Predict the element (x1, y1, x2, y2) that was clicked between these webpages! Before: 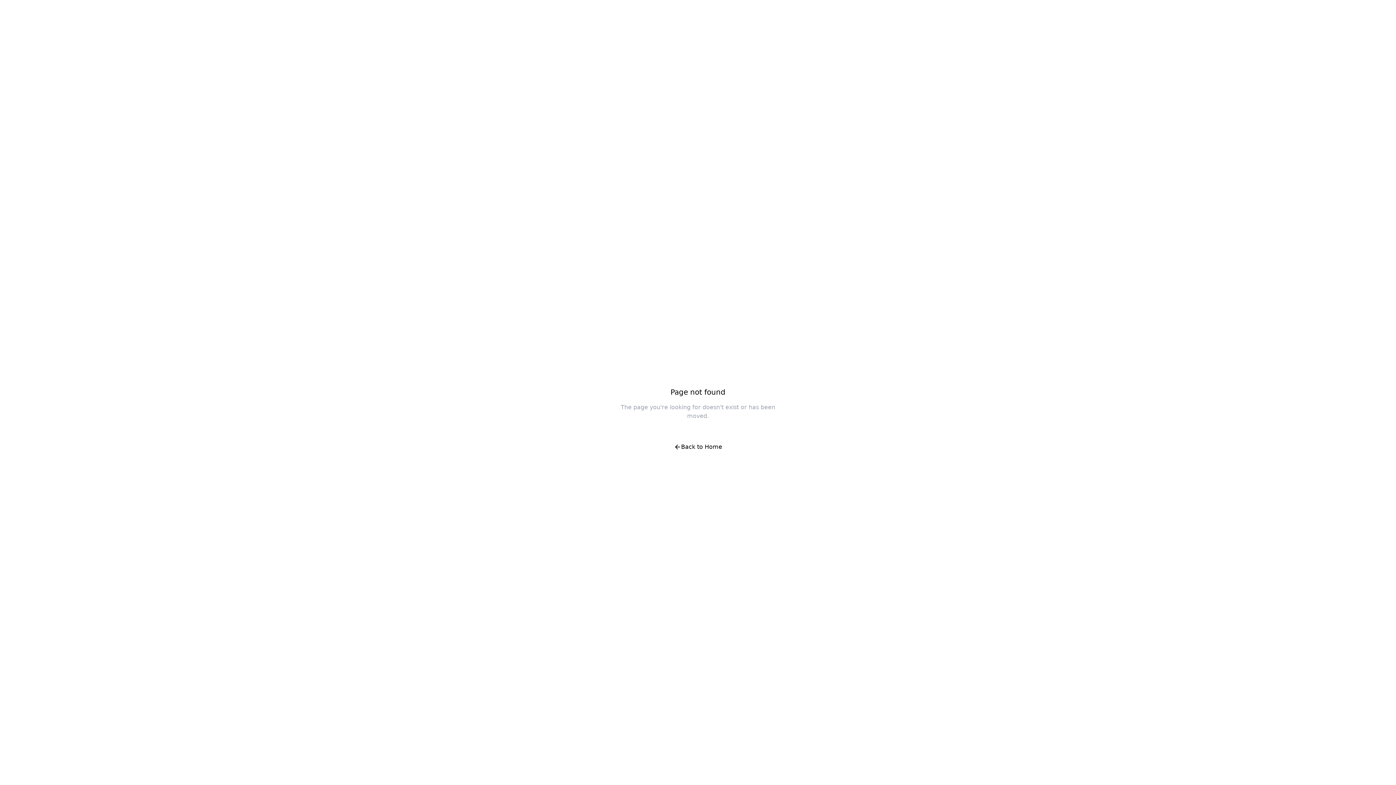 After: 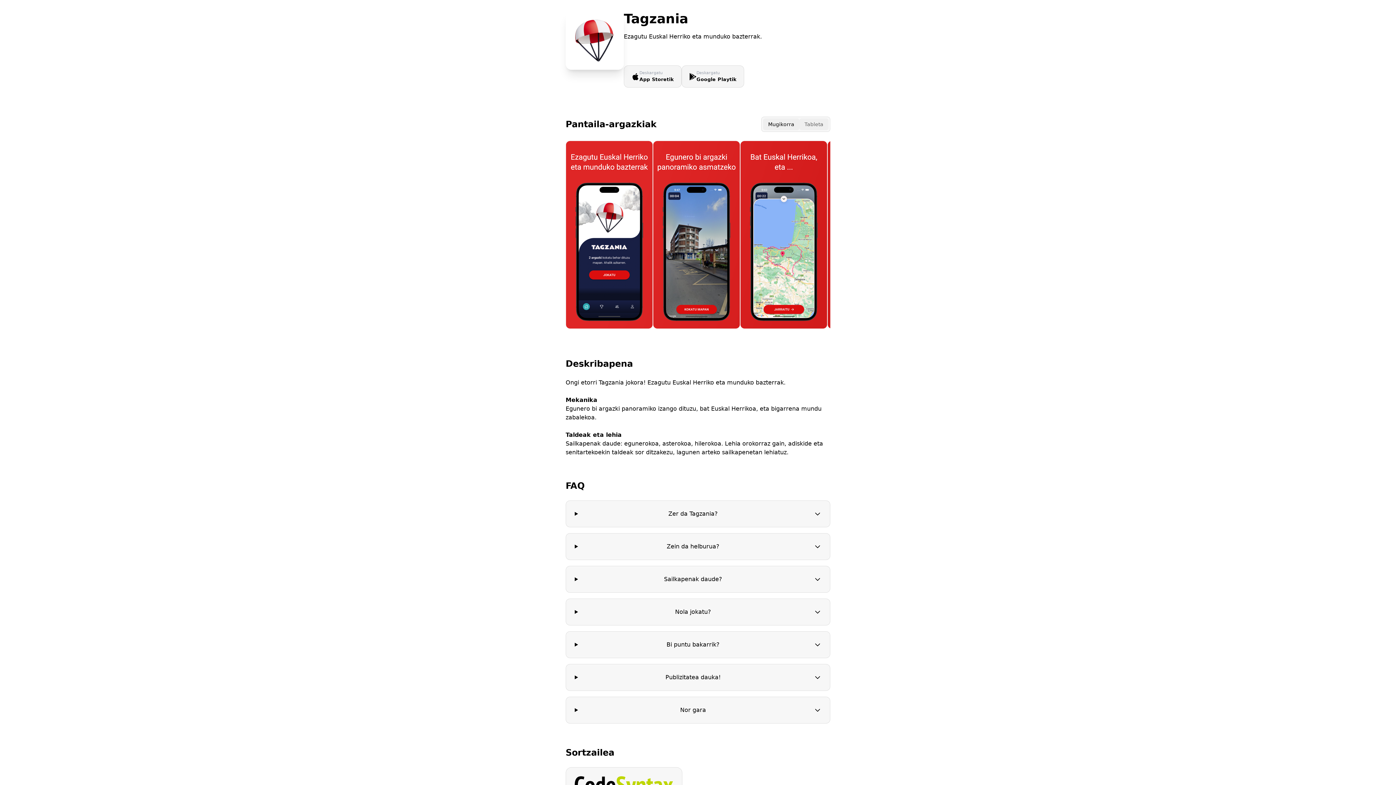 Action: label: Back to Home bbox: (666, 438, 730, 456)